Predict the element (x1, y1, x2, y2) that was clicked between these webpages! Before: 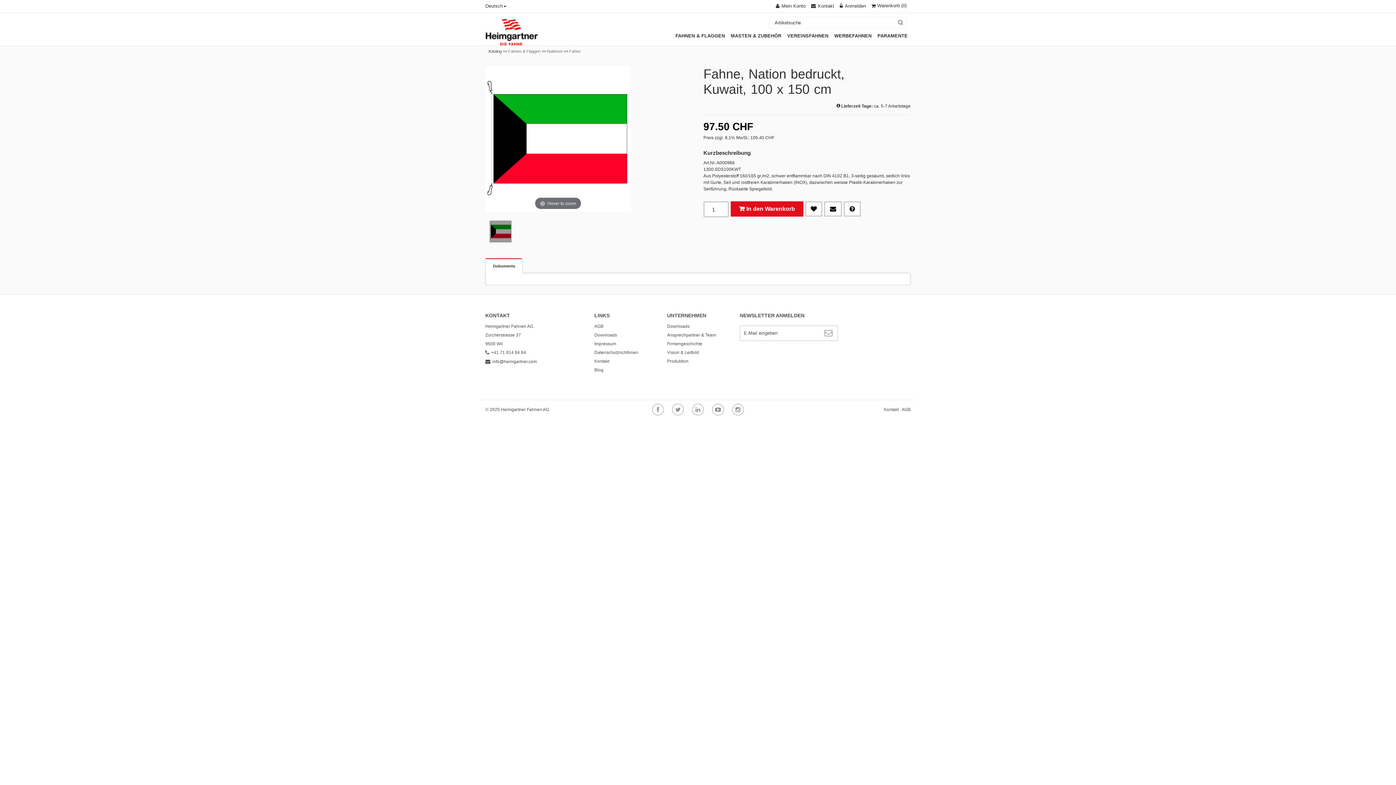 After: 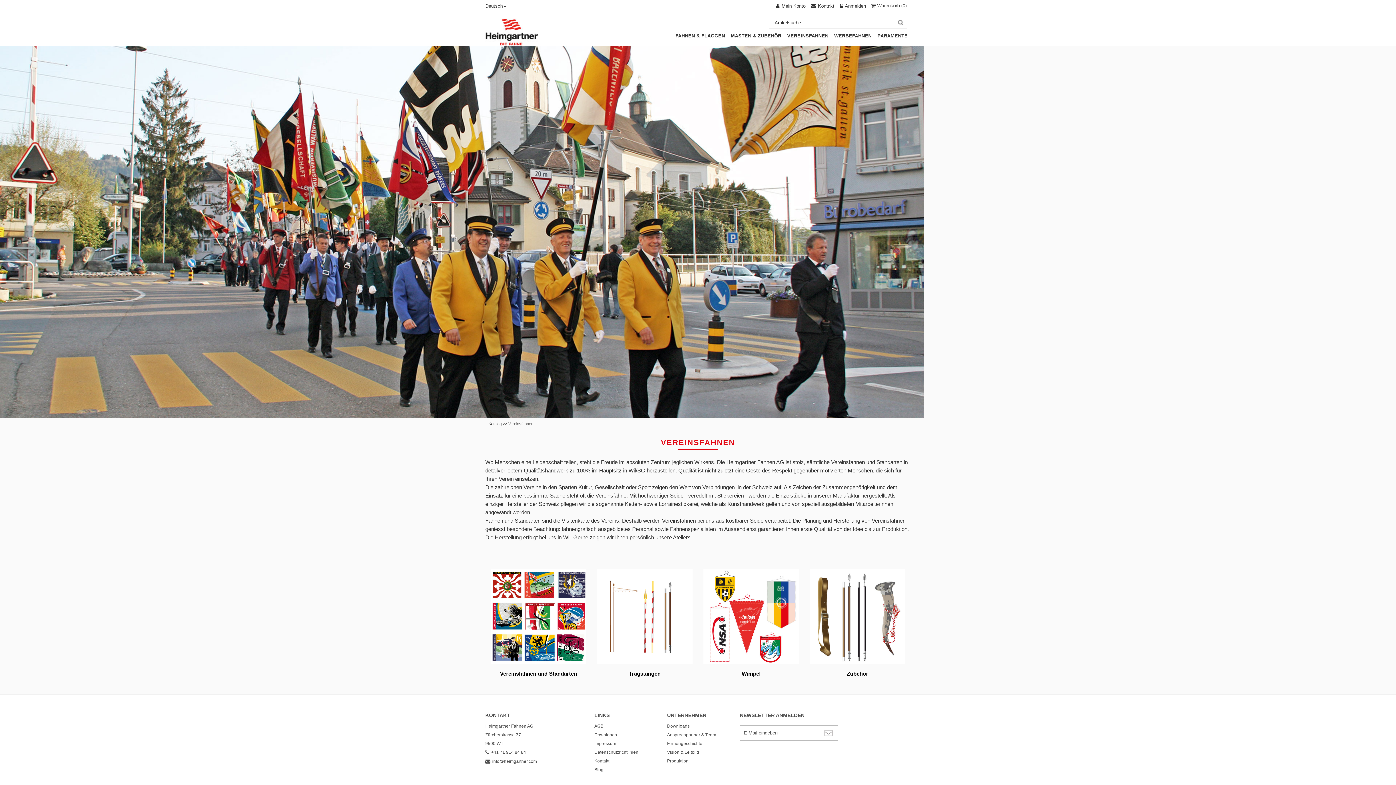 Action: label: VEREINSFAHNEN bbox: (787, 32, 828, 40)